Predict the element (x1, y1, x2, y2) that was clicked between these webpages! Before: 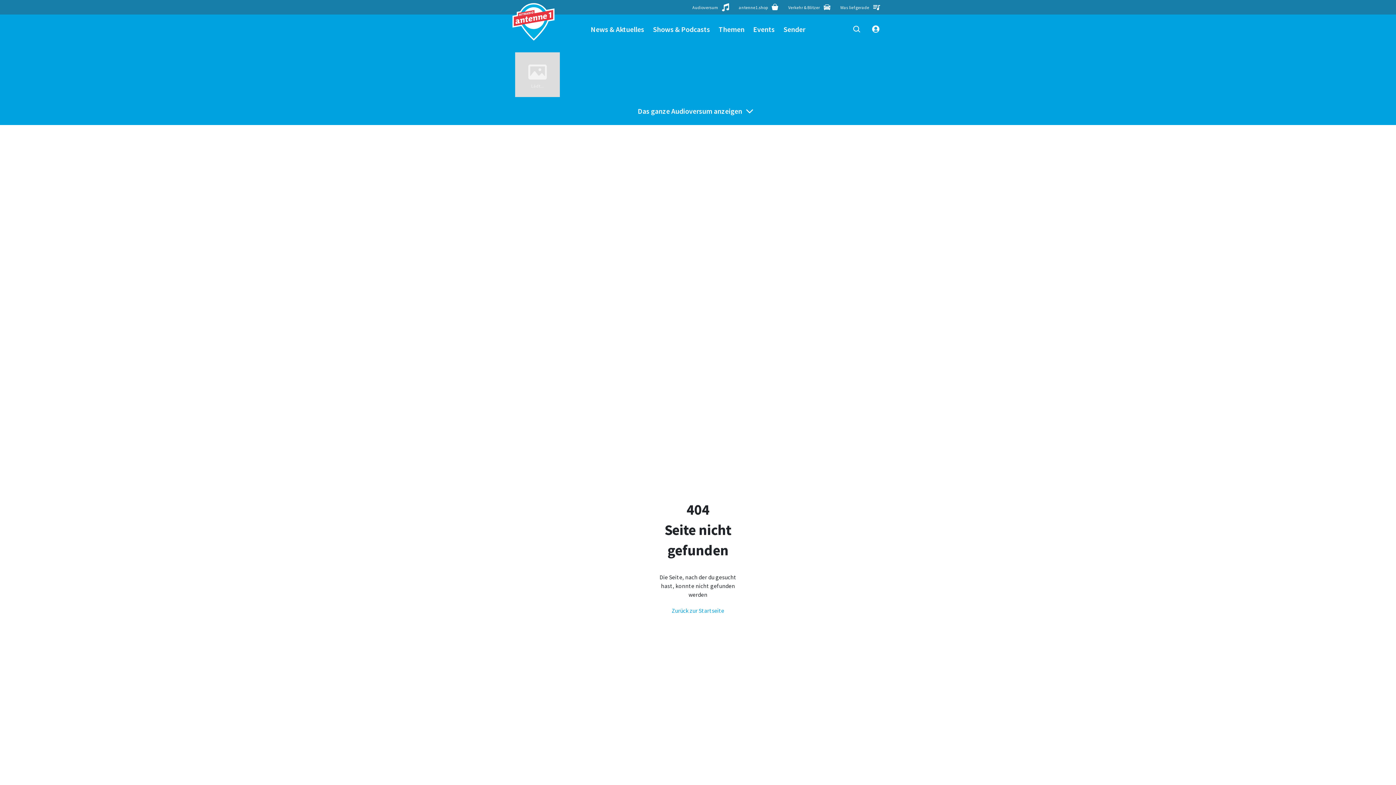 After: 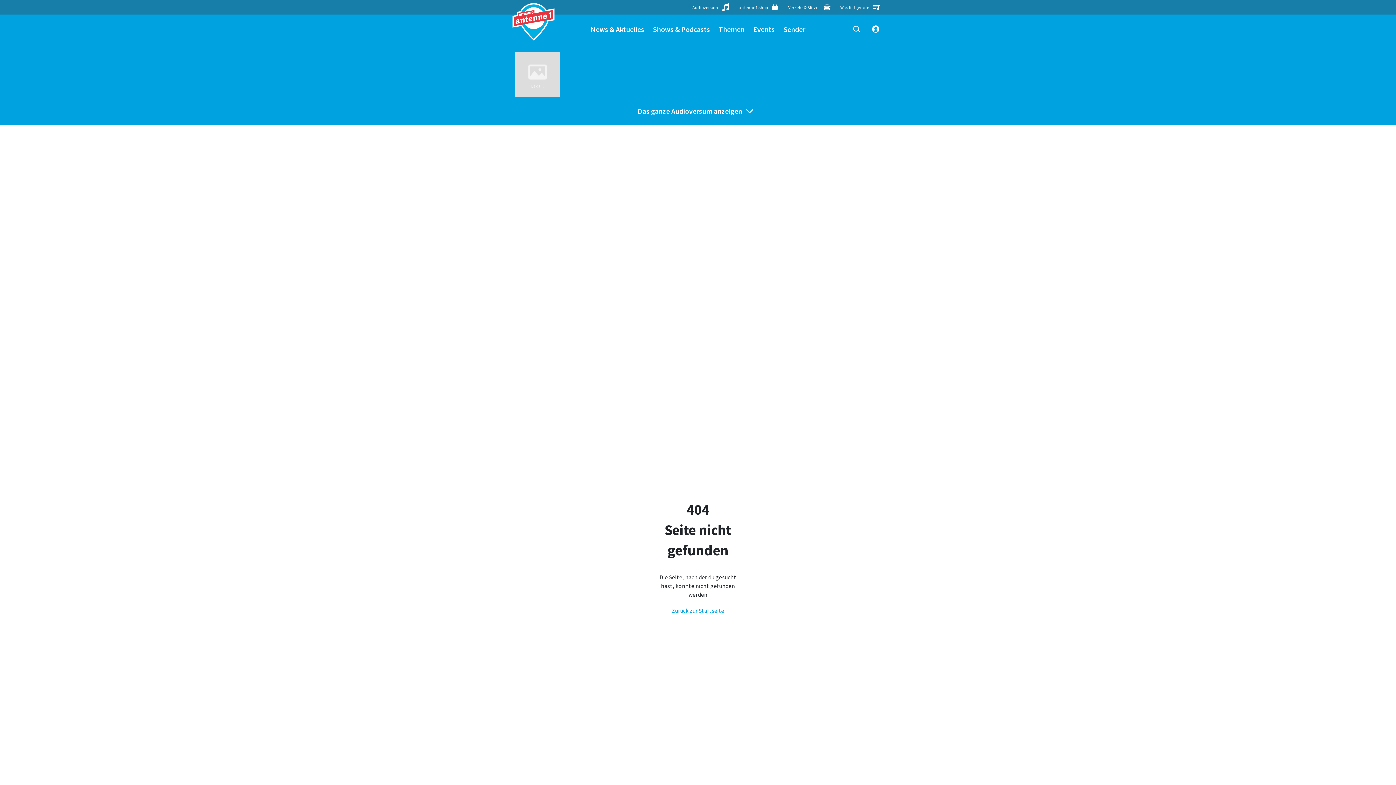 Action: label: Sender bbox: (783, 14, 805, 43)